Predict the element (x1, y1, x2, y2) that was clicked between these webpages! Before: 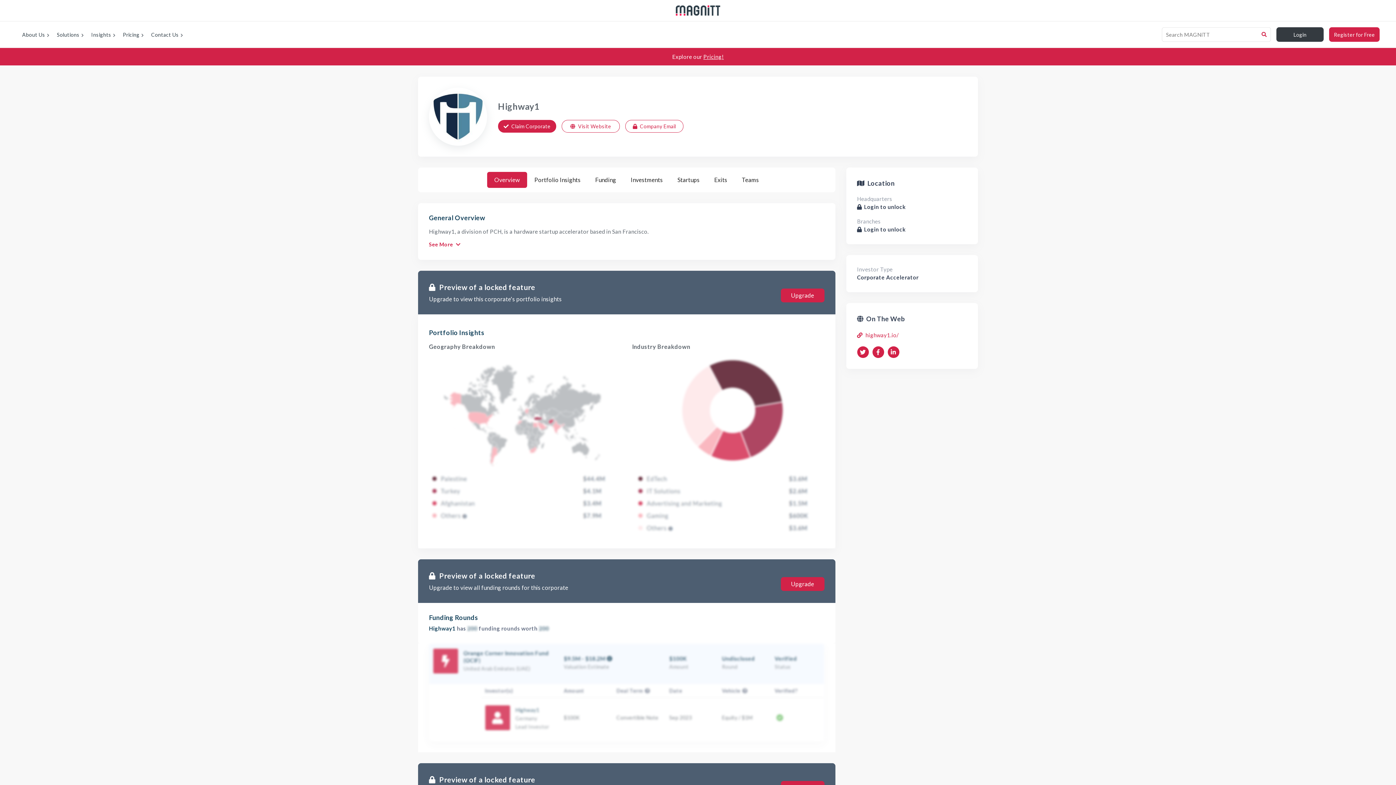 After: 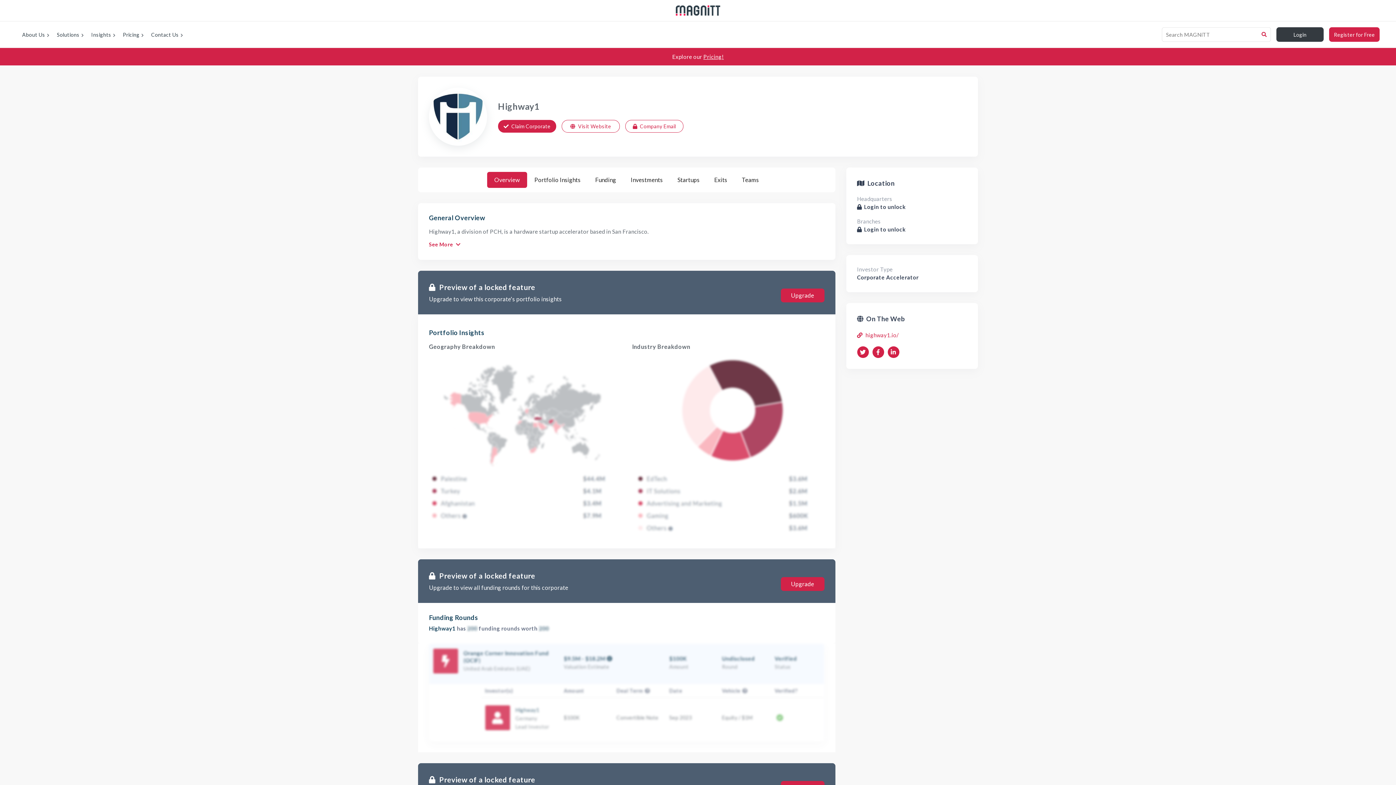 Action: bbox: (643, 688, 650, 694)